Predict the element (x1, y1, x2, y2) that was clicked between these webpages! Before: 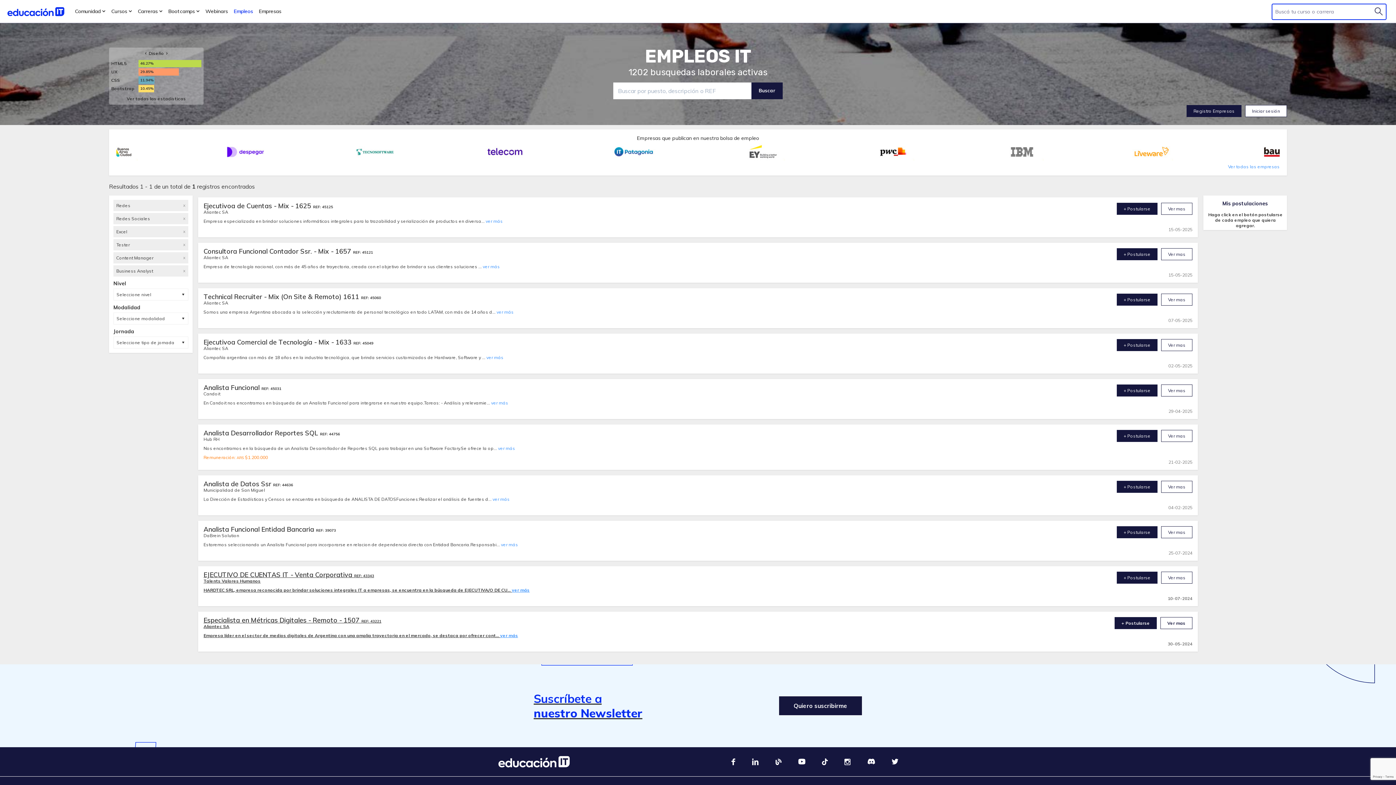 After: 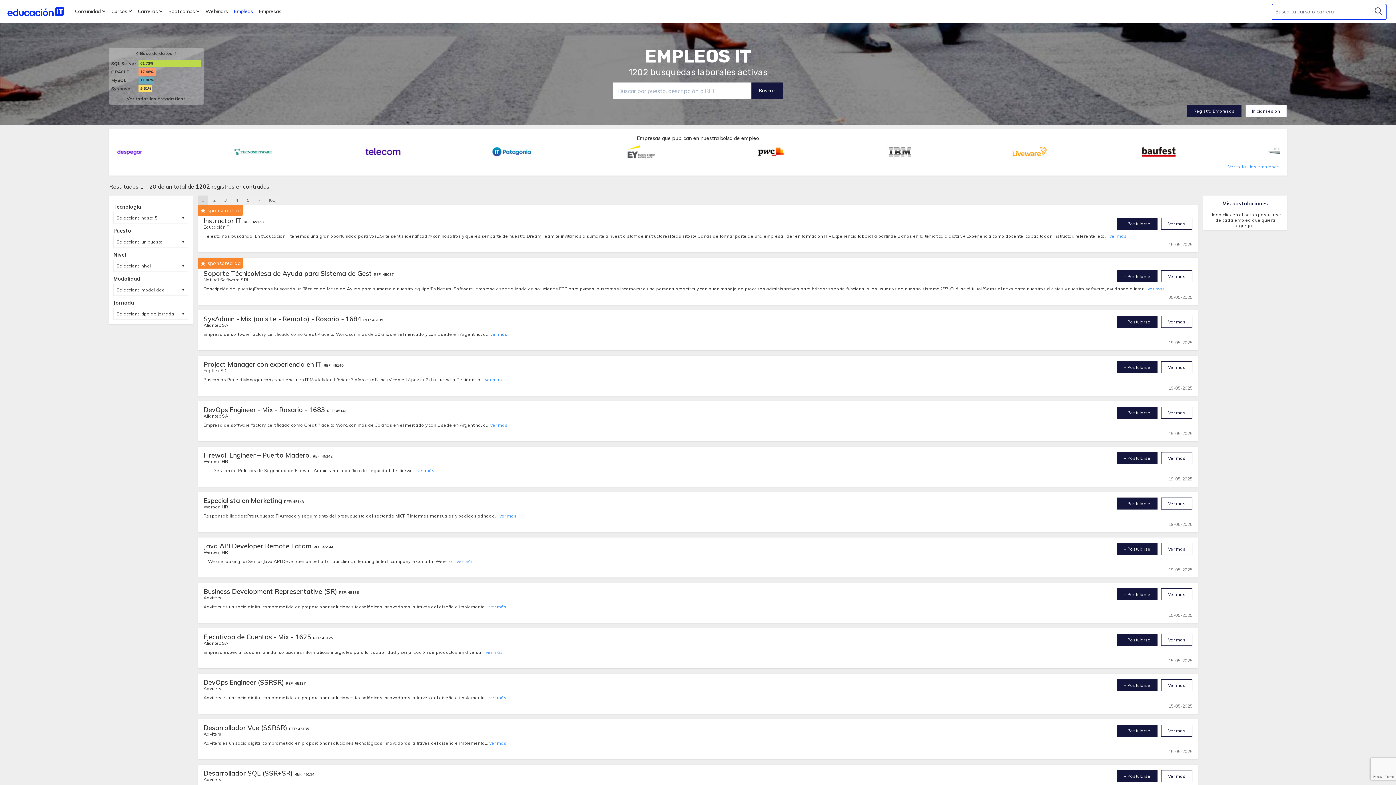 Action: label: EMPLEOS IT bbox: (645, 45, 751, 67)